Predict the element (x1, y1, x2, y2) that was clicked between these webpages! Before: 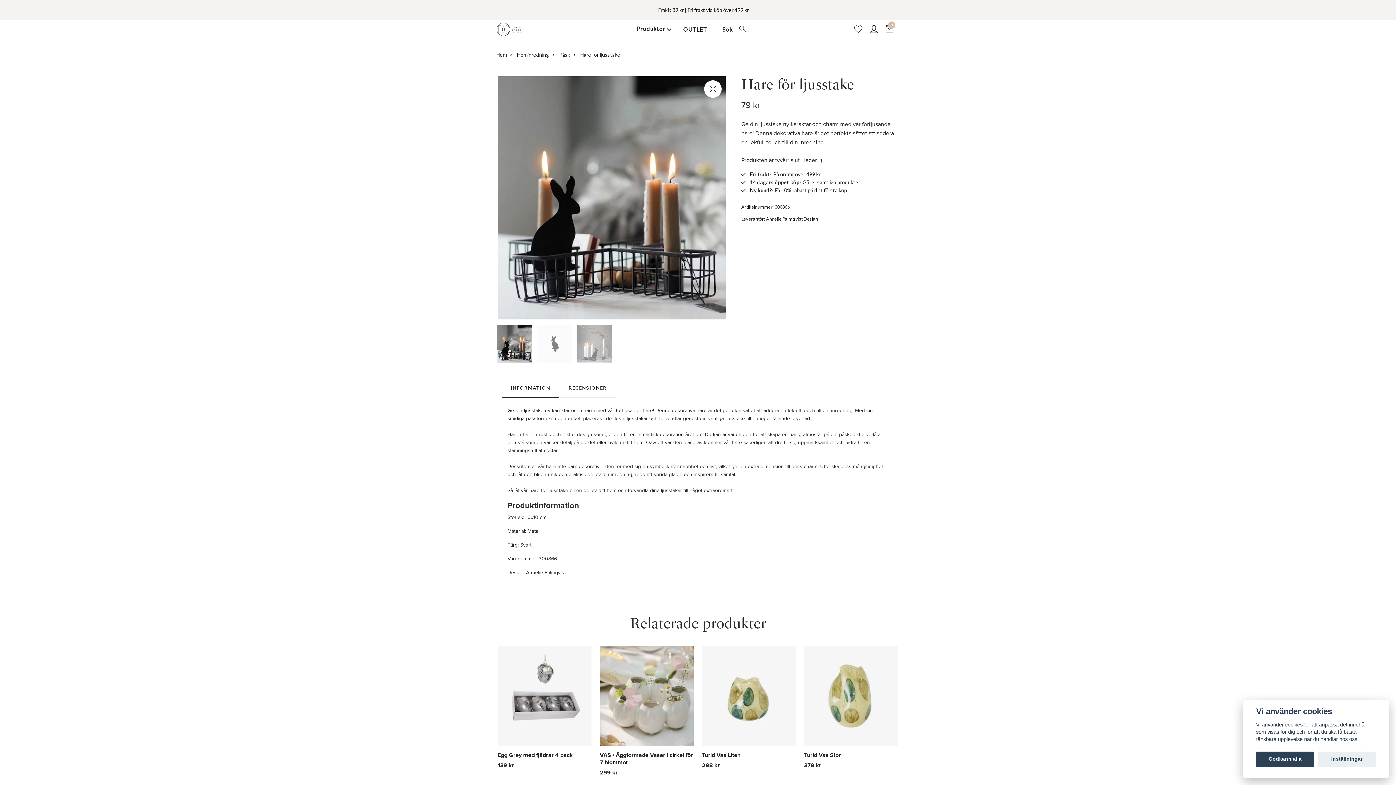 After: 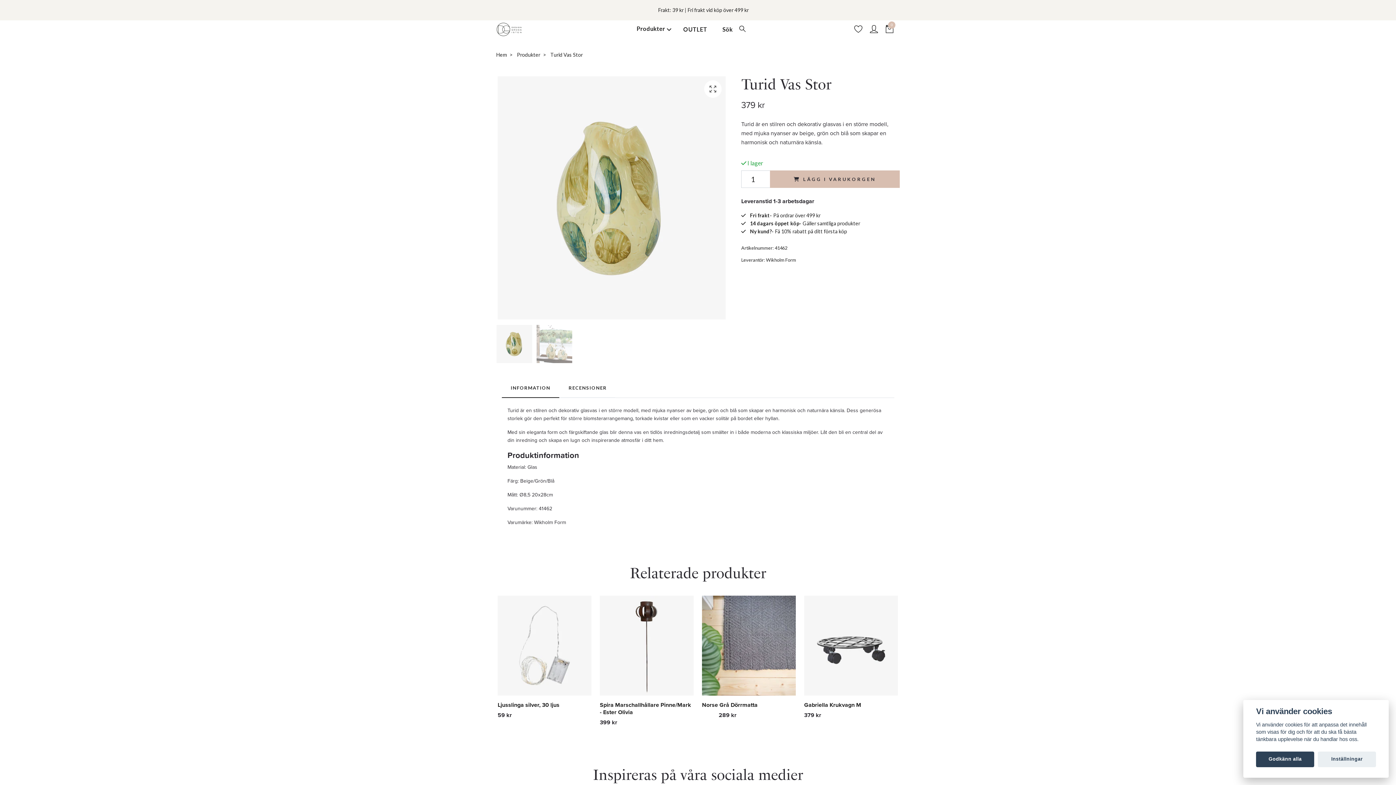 Action: bbox: (804, 646, 898, 746)